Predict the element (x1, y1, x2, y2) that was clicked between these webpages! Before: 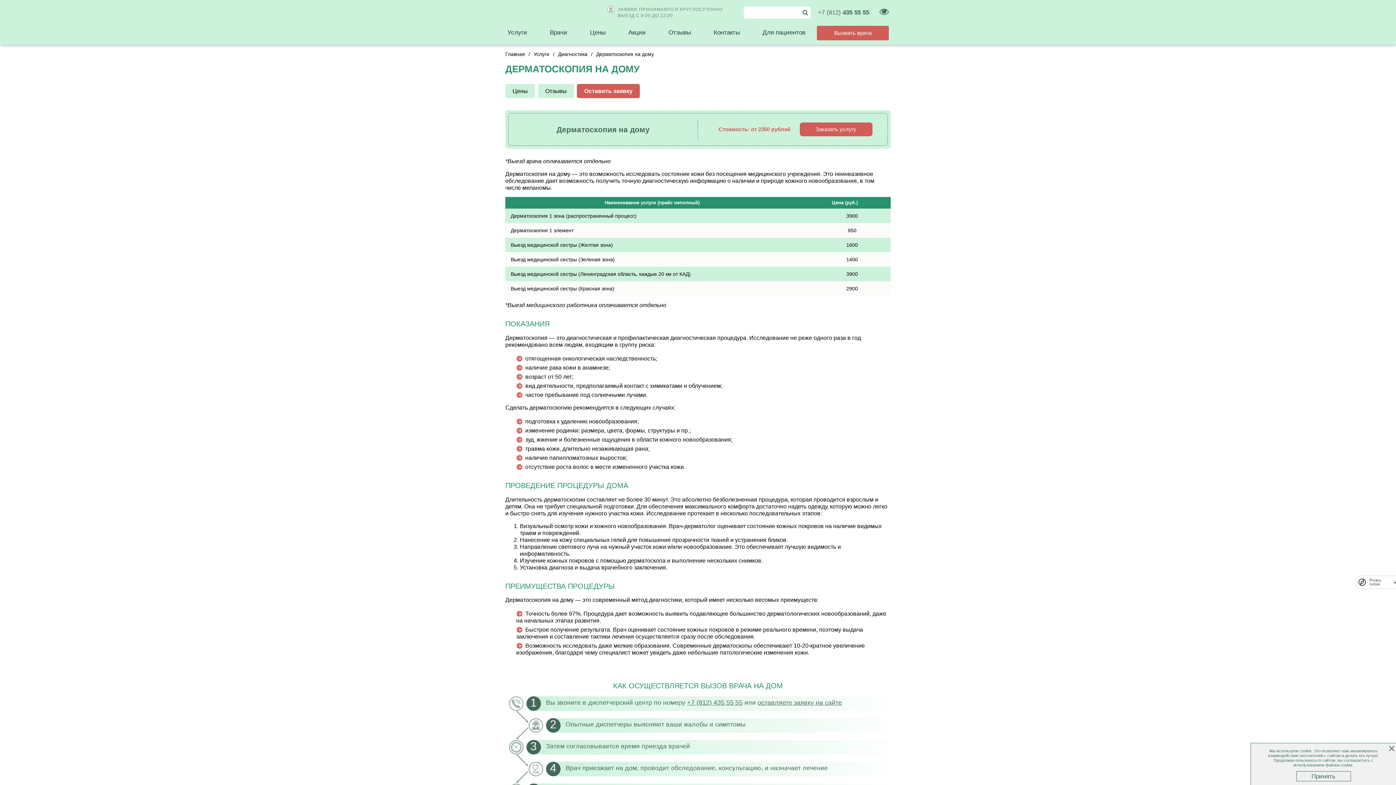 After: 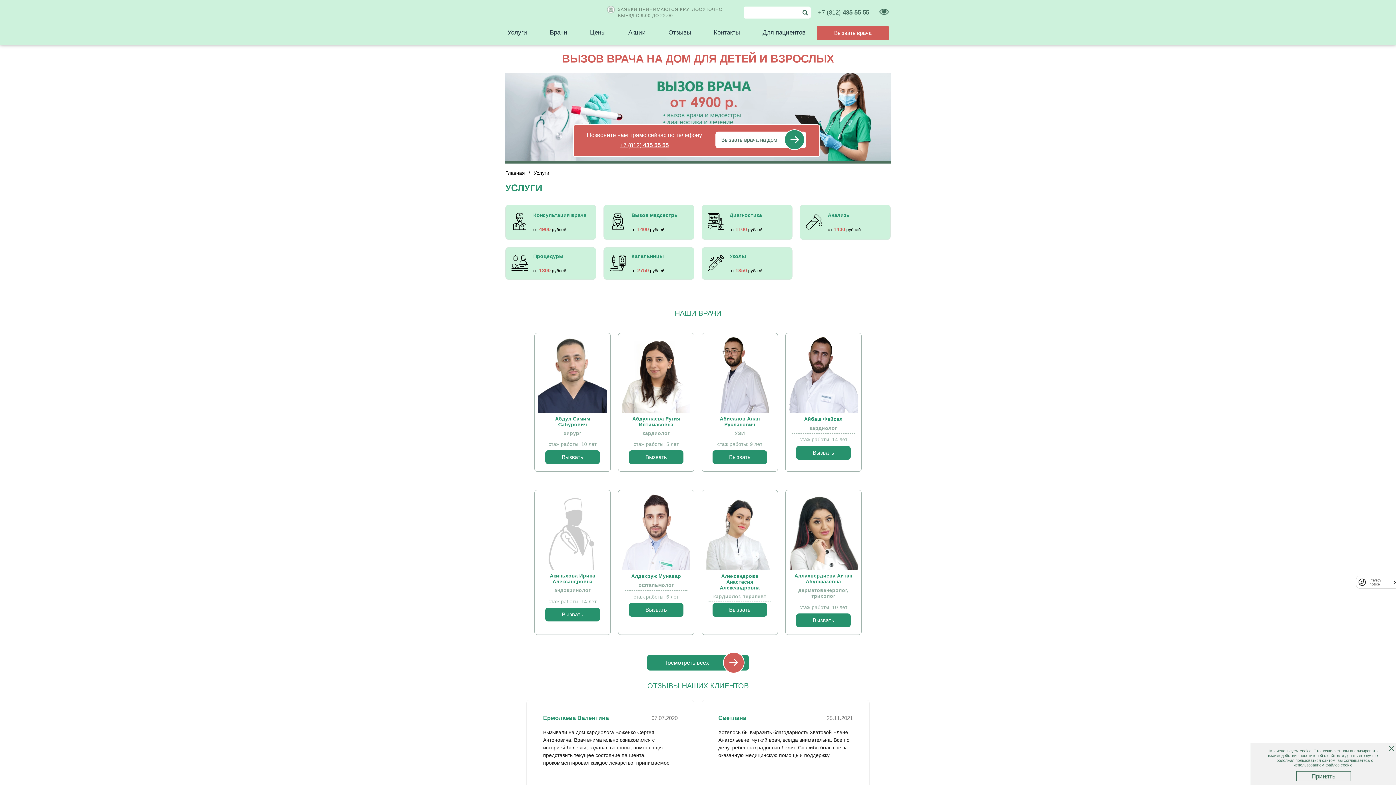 Action: bbox: (533, 51, 549, 57) label: Услуги